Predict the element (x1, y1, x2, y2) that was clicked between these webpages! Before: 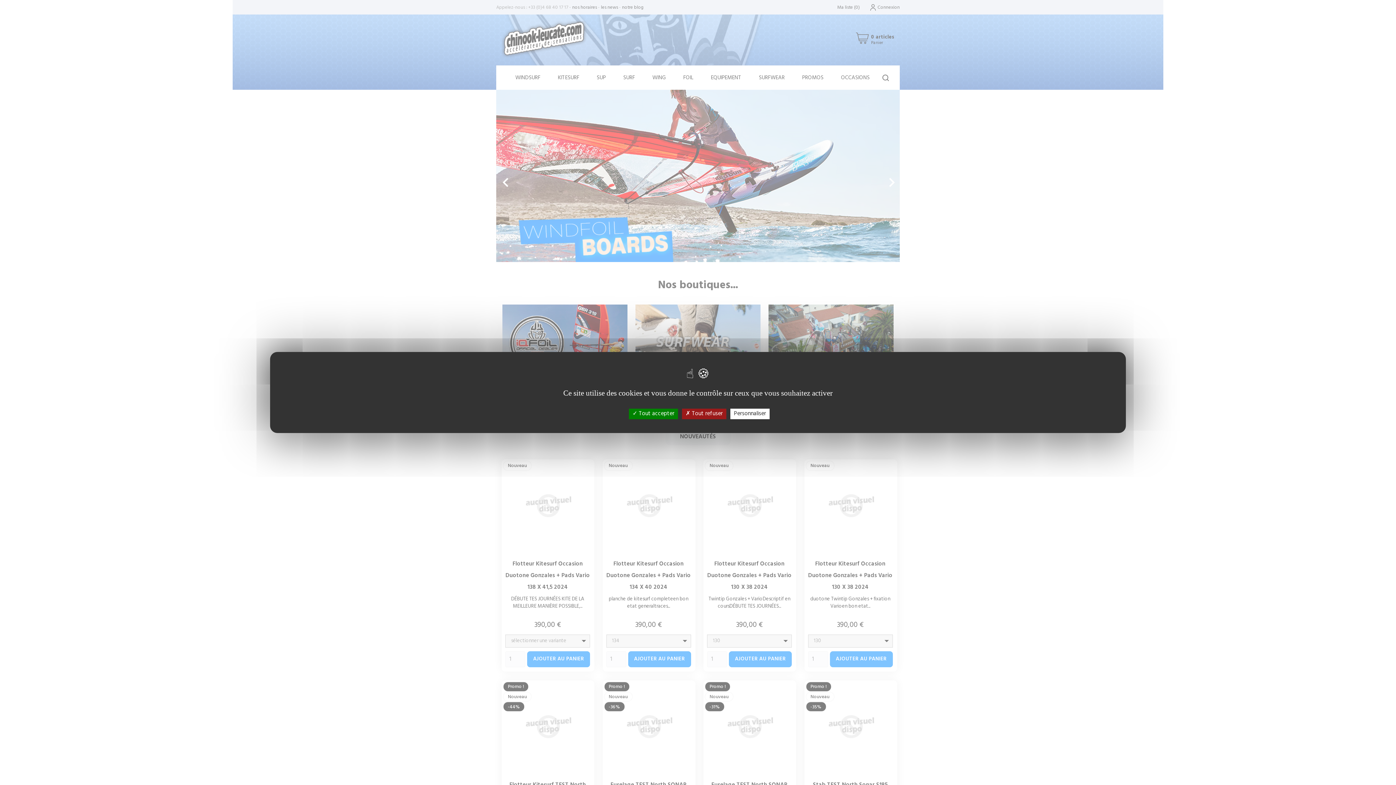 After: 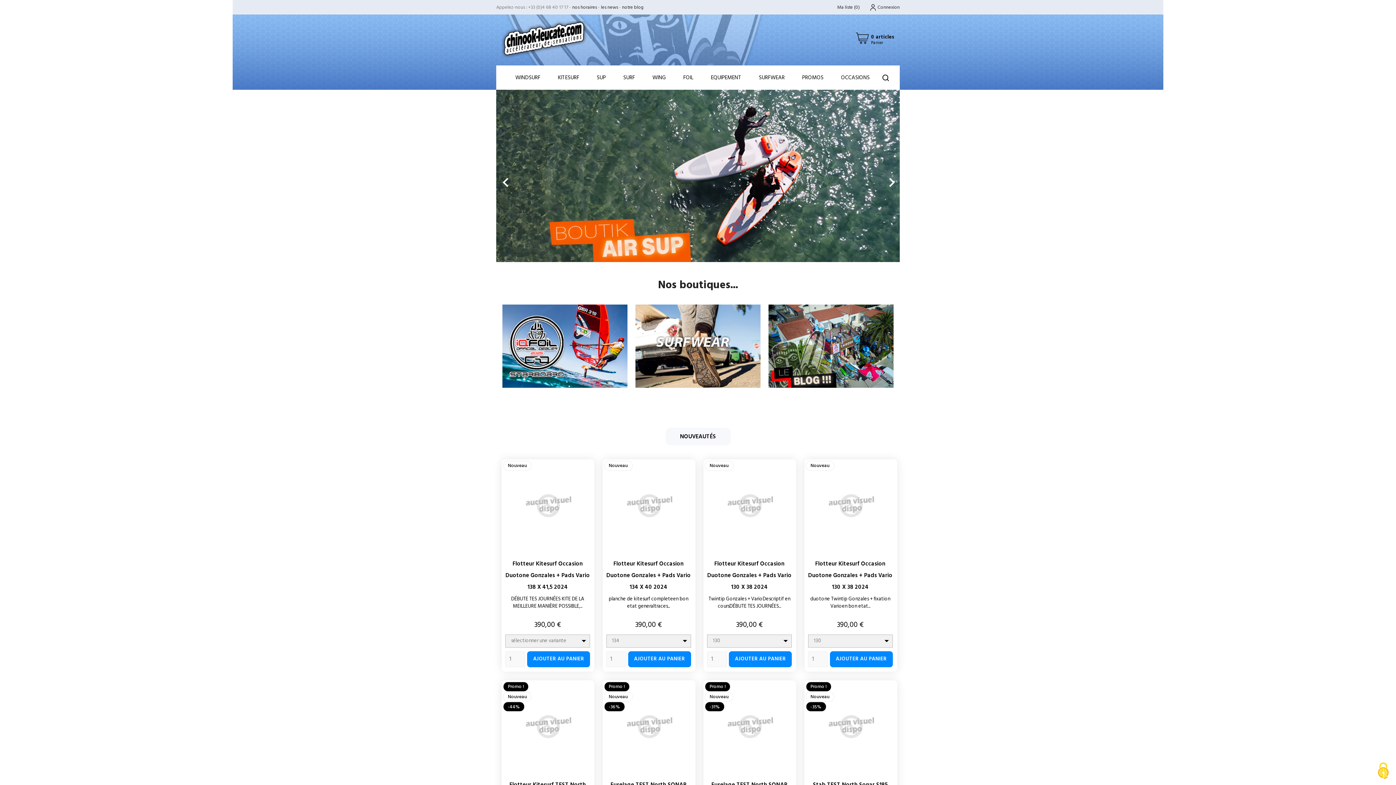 Action: bbox: (682, 408, 726, 419) label:  Tout refuser